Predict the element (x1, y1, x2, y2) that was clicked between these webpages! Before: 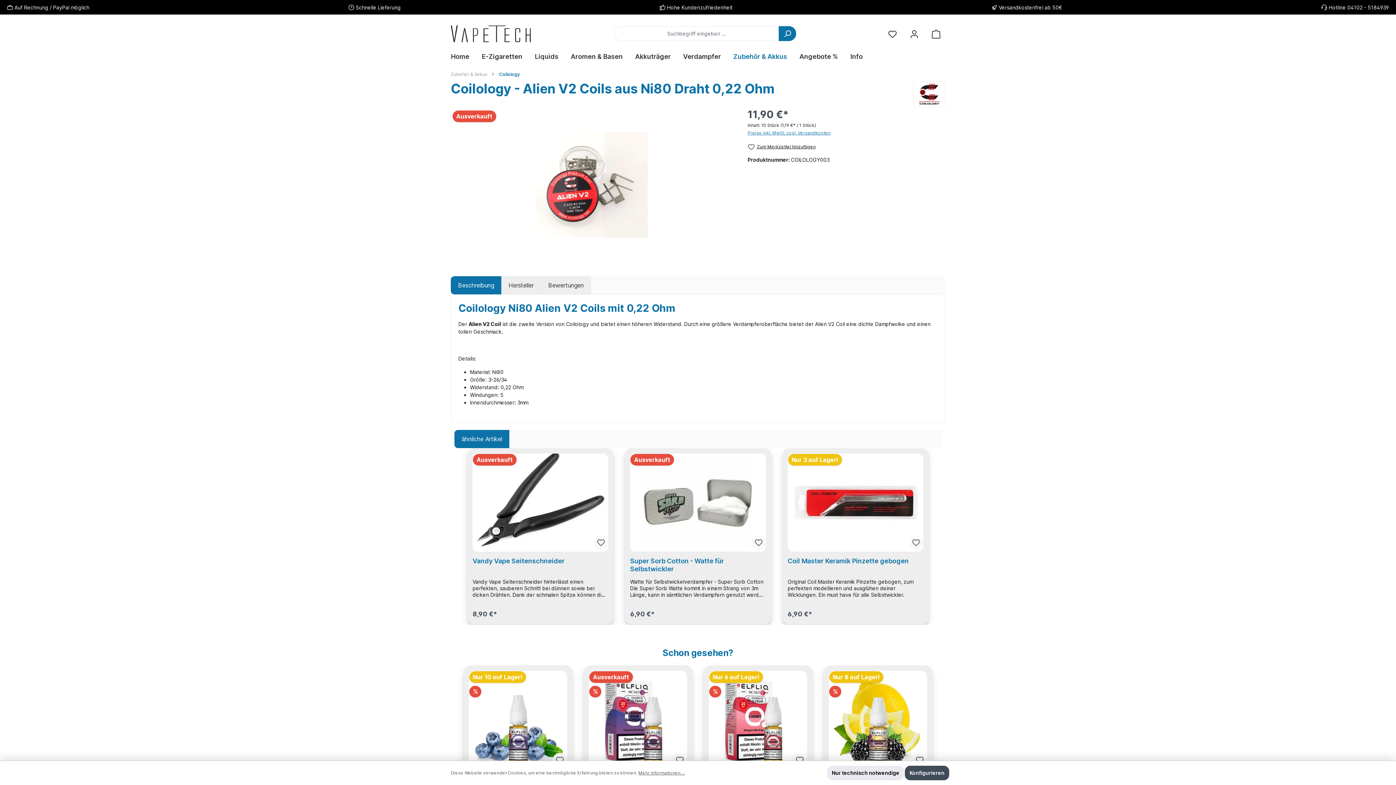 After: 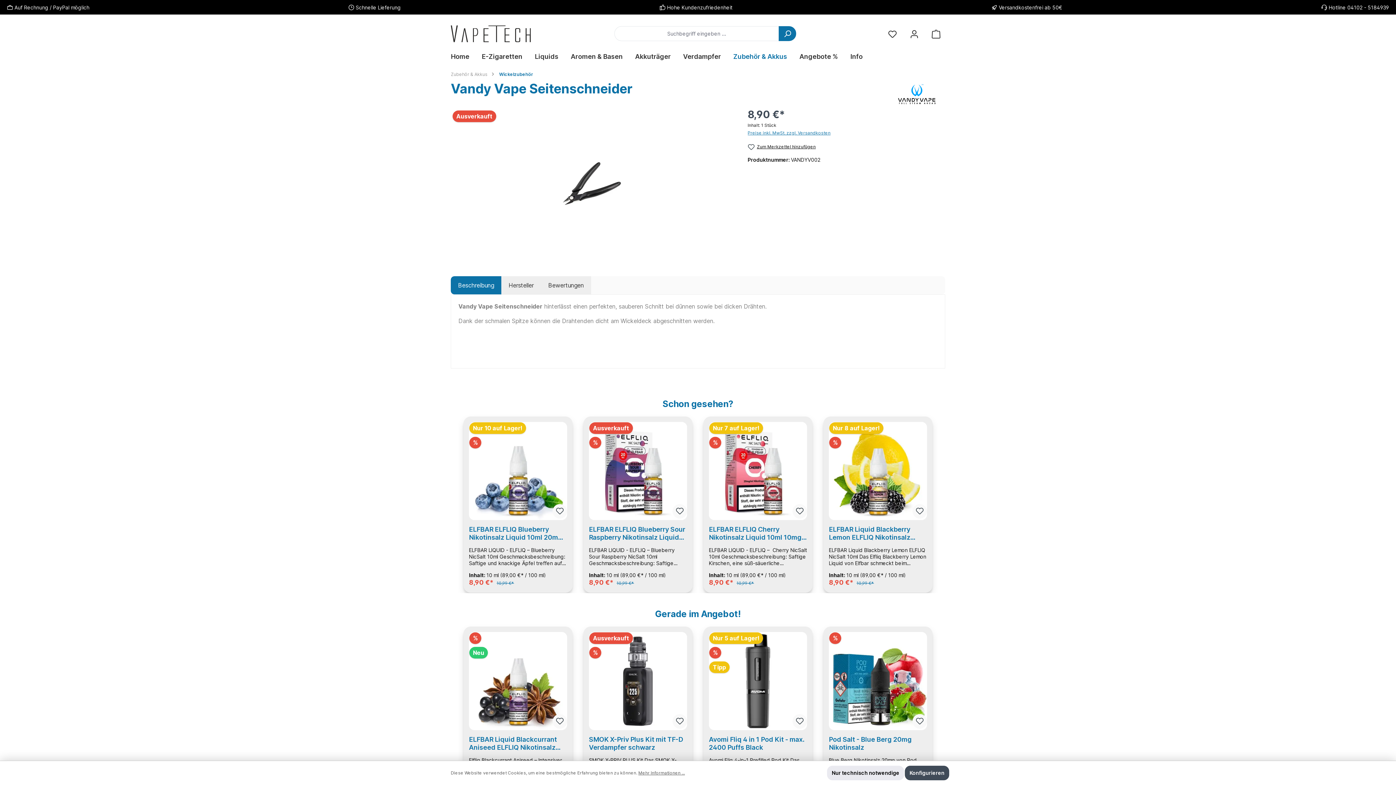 Action: label: Vandy Vape Seitenschneider bbox: (472, 557, 608, 573)